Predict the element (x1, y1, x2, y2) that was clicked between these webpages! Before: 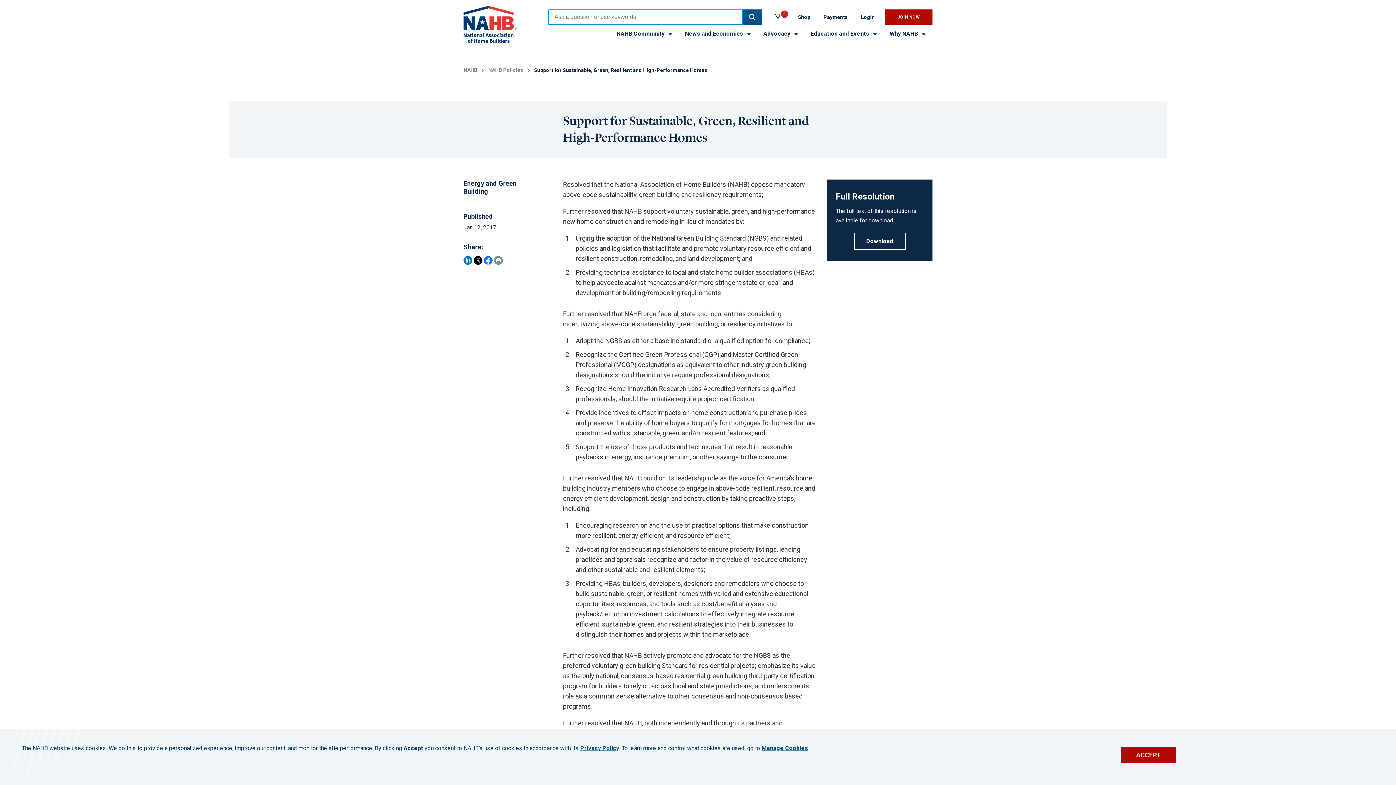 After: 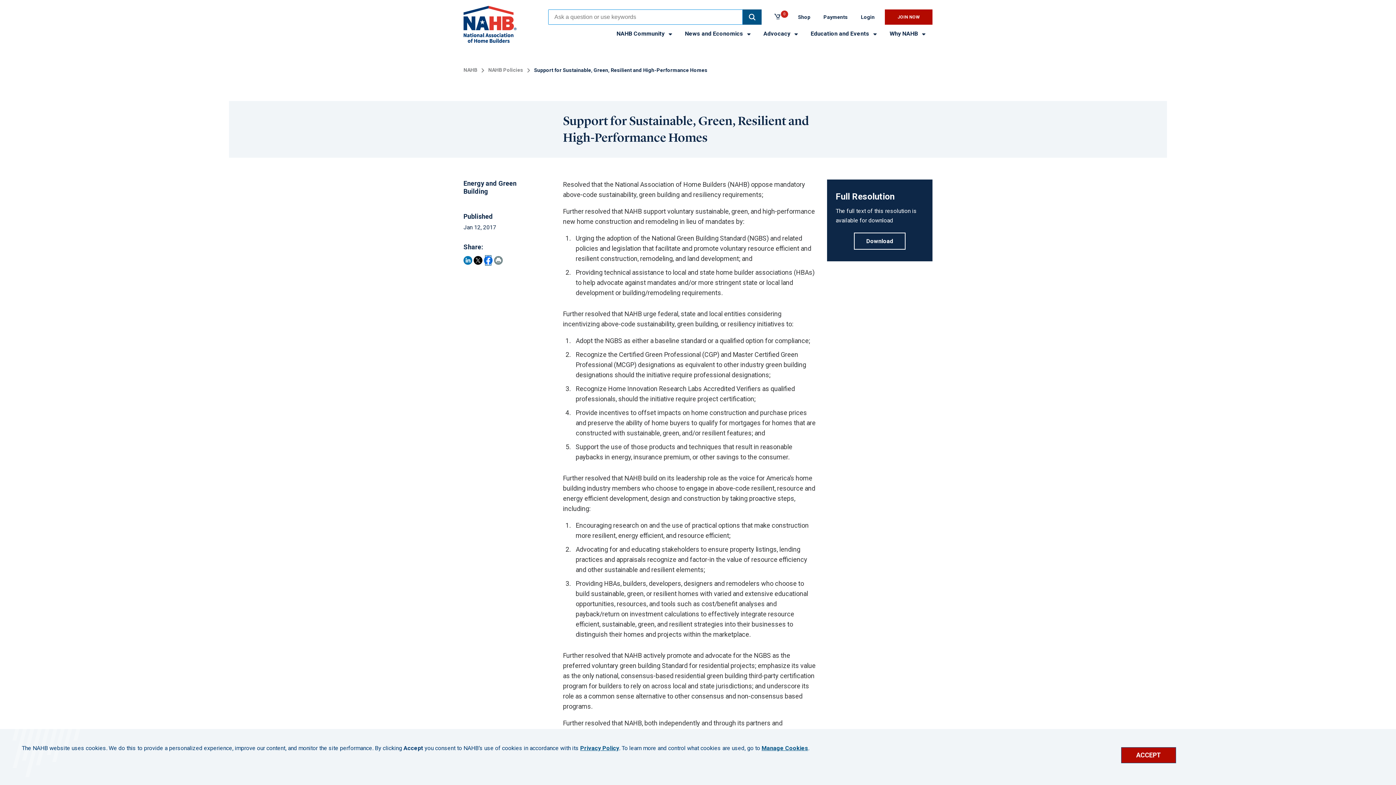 Action: label: Share on Facebook bbox: (484, 254, 492, 266)